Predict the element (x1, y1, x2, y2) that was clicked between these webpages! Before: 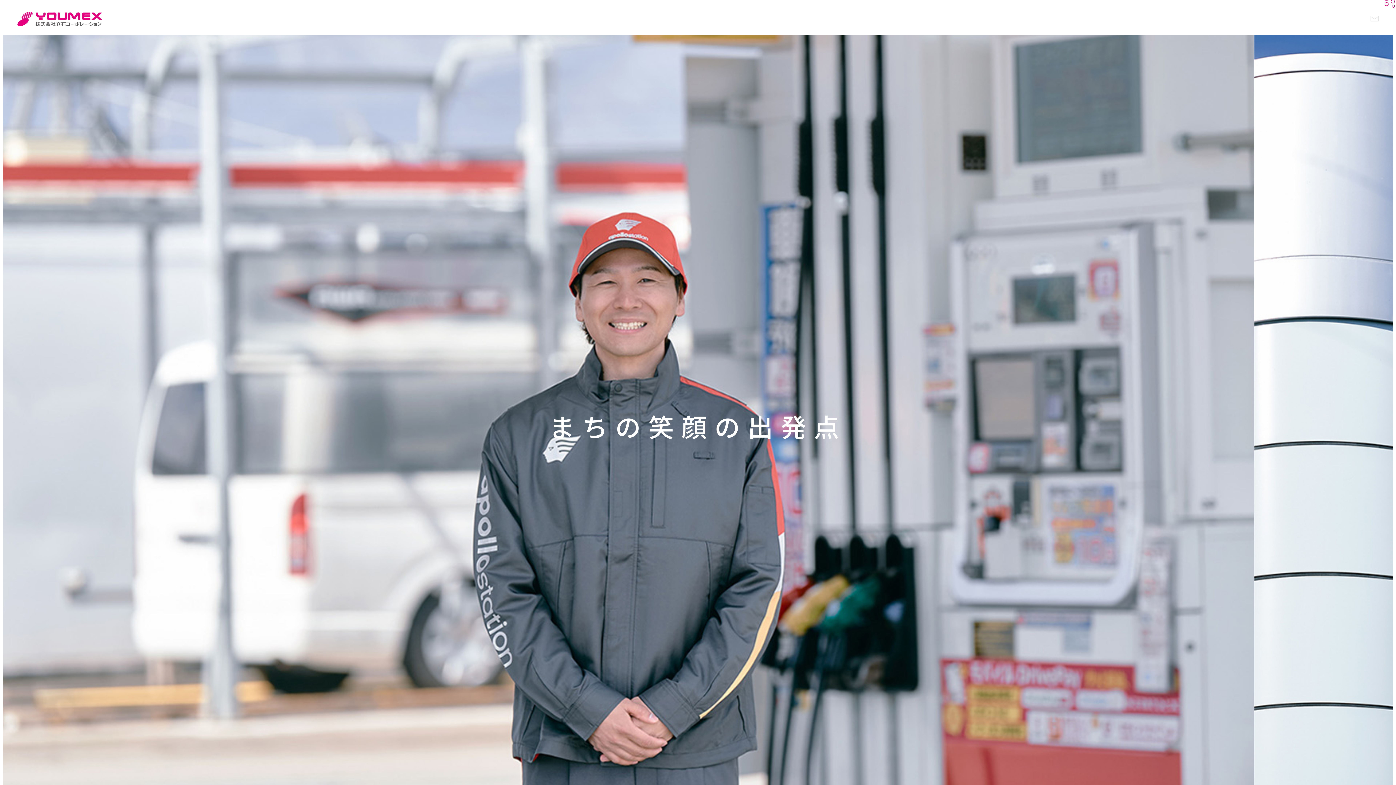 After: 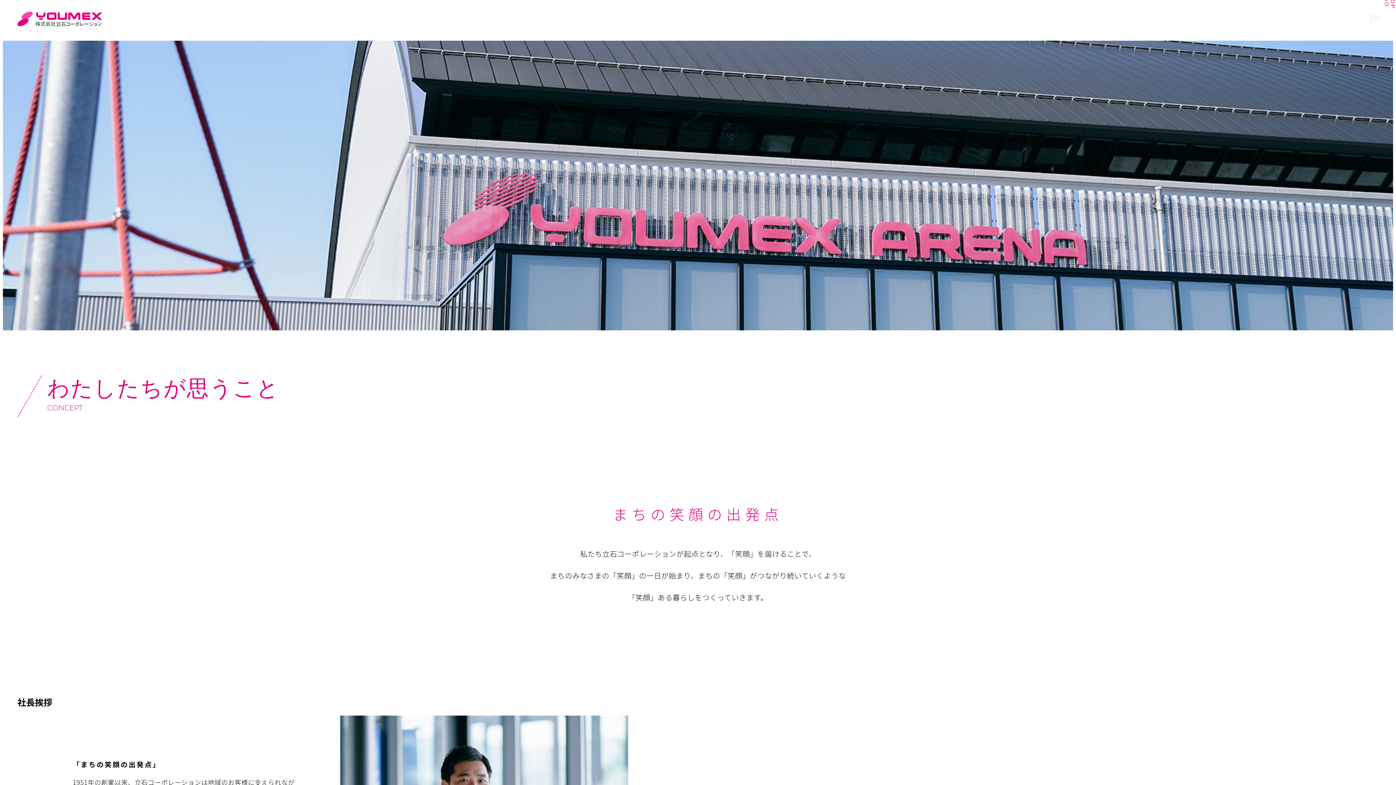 Action: bbox: (1102, 10, 1151, 27) label: CONCEPT
わたしたちが思うこと